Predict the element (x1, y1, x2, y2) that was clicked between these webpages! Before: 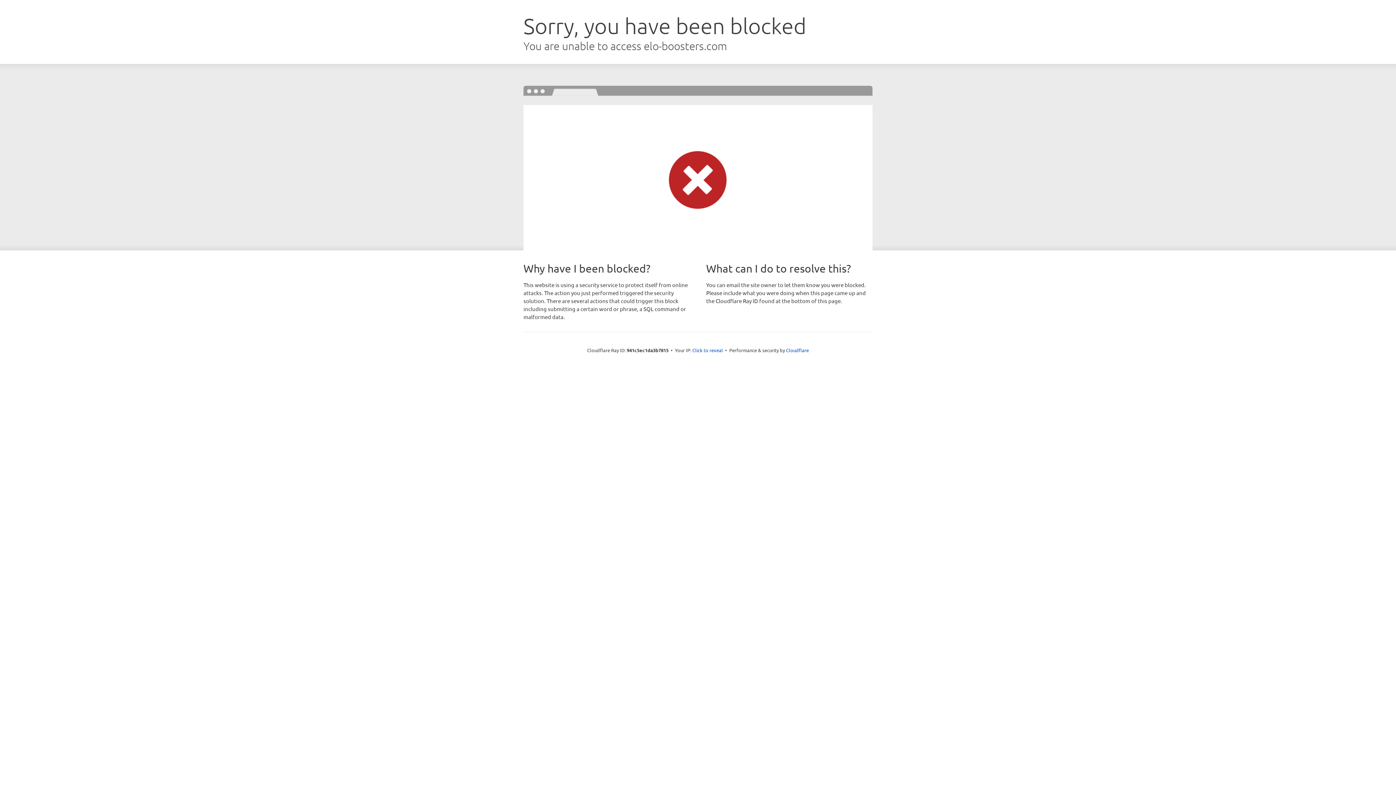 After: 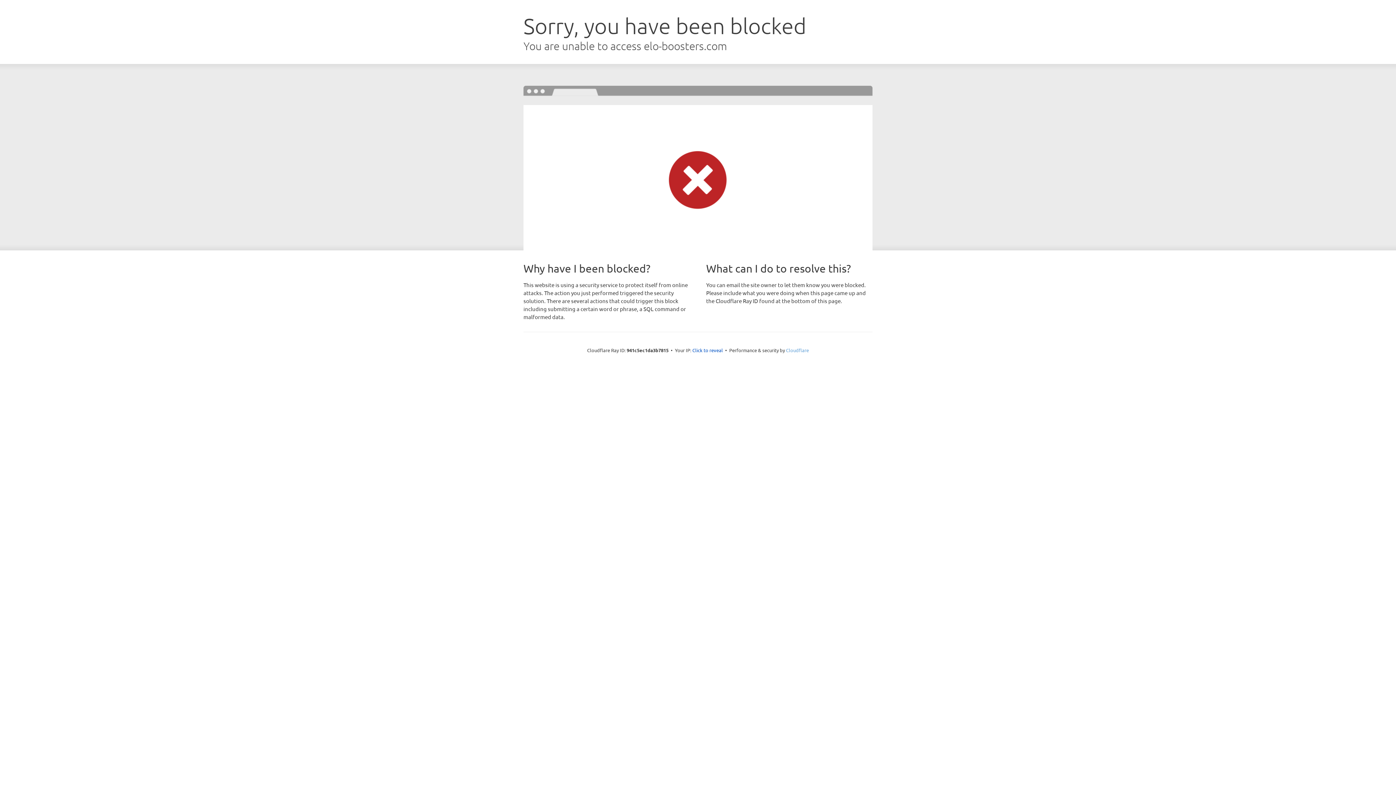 Action: bbox: (786, 347, 809, 353) label: Cloudflare